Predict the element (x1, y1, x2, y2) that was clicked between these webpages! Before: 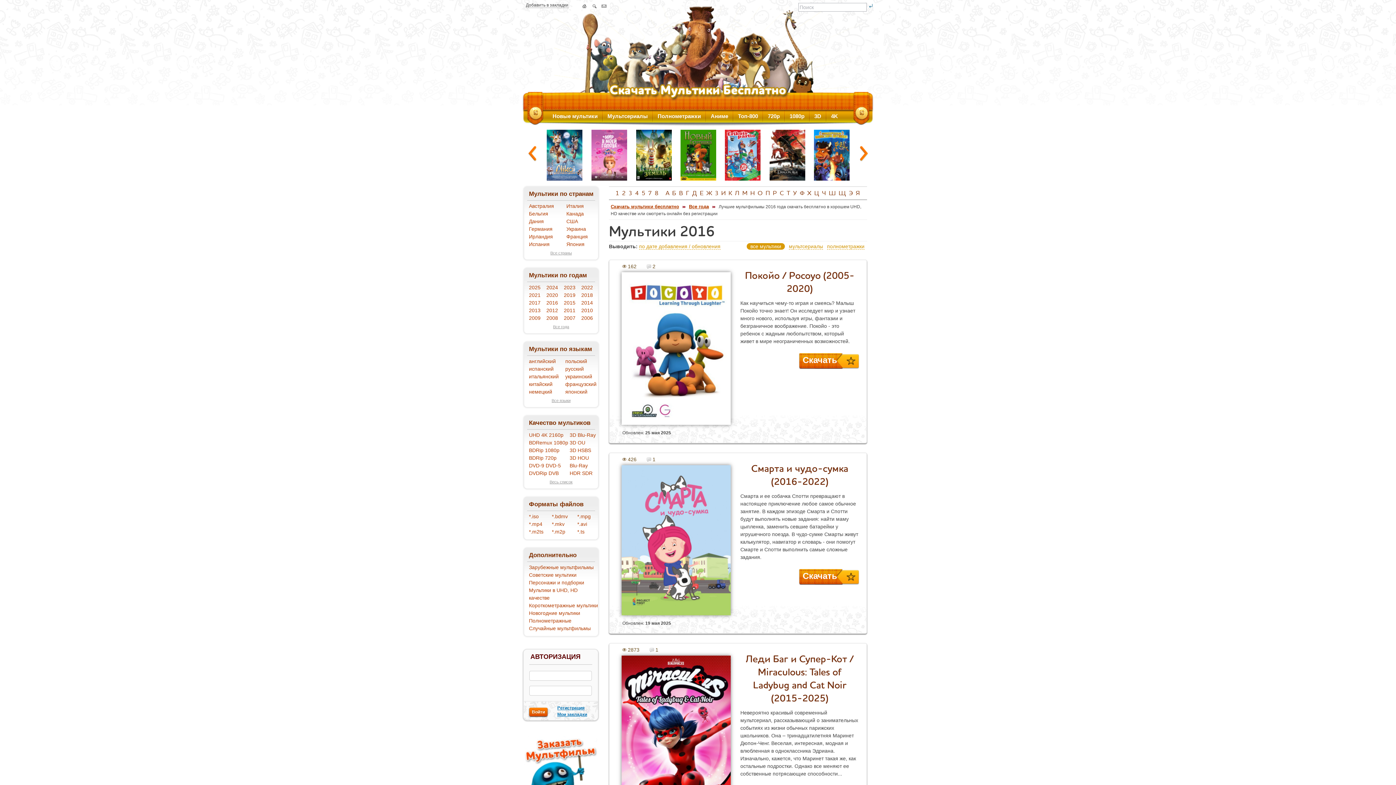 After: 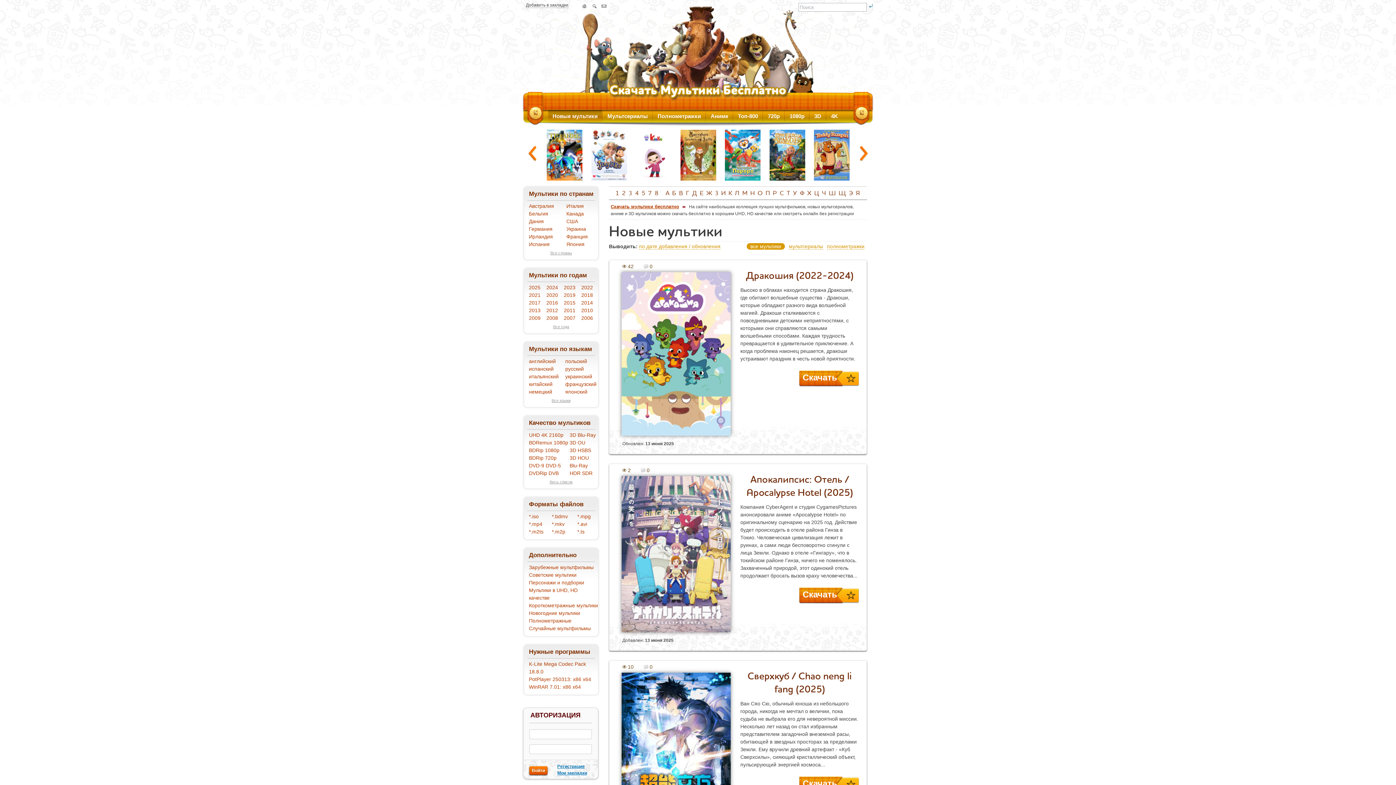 Action: bbox: (579, 2, 589, 9)